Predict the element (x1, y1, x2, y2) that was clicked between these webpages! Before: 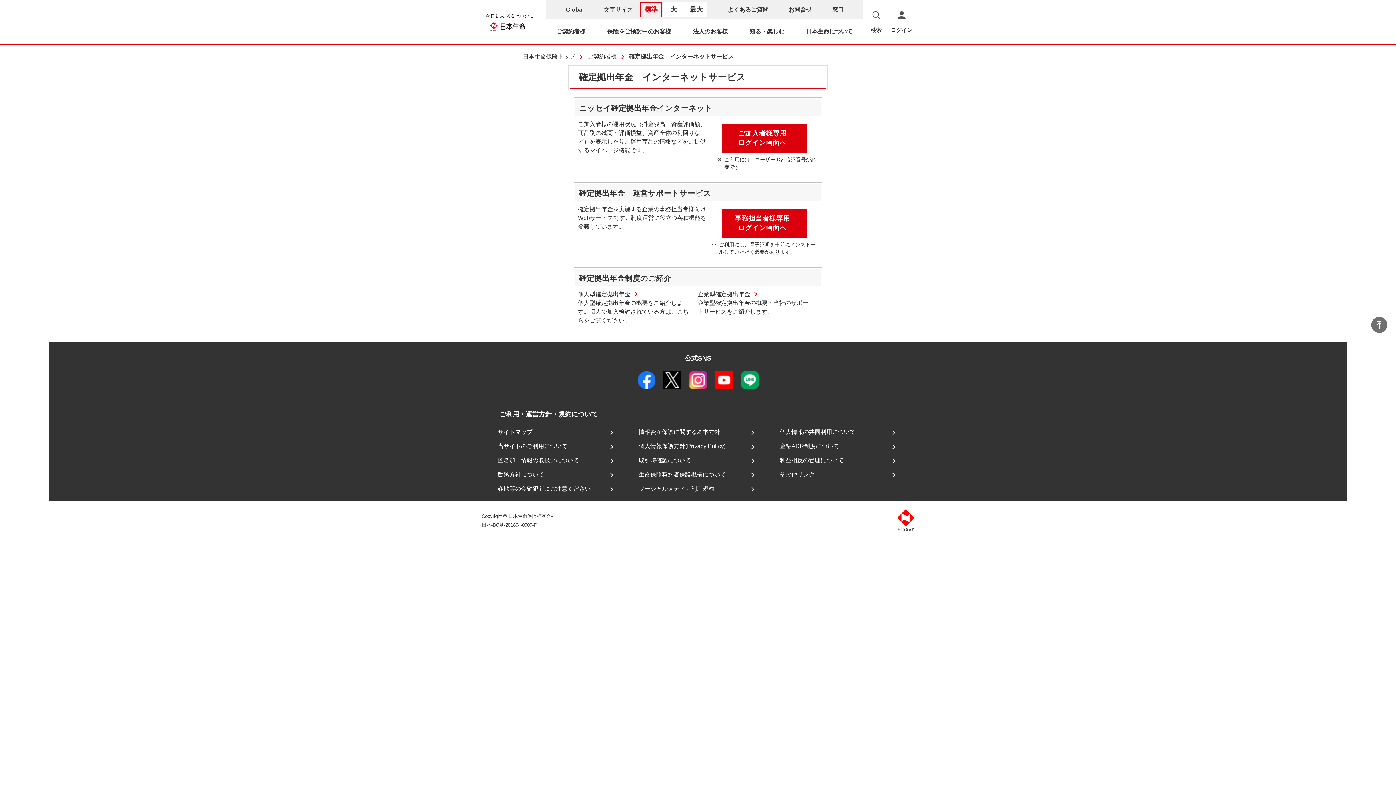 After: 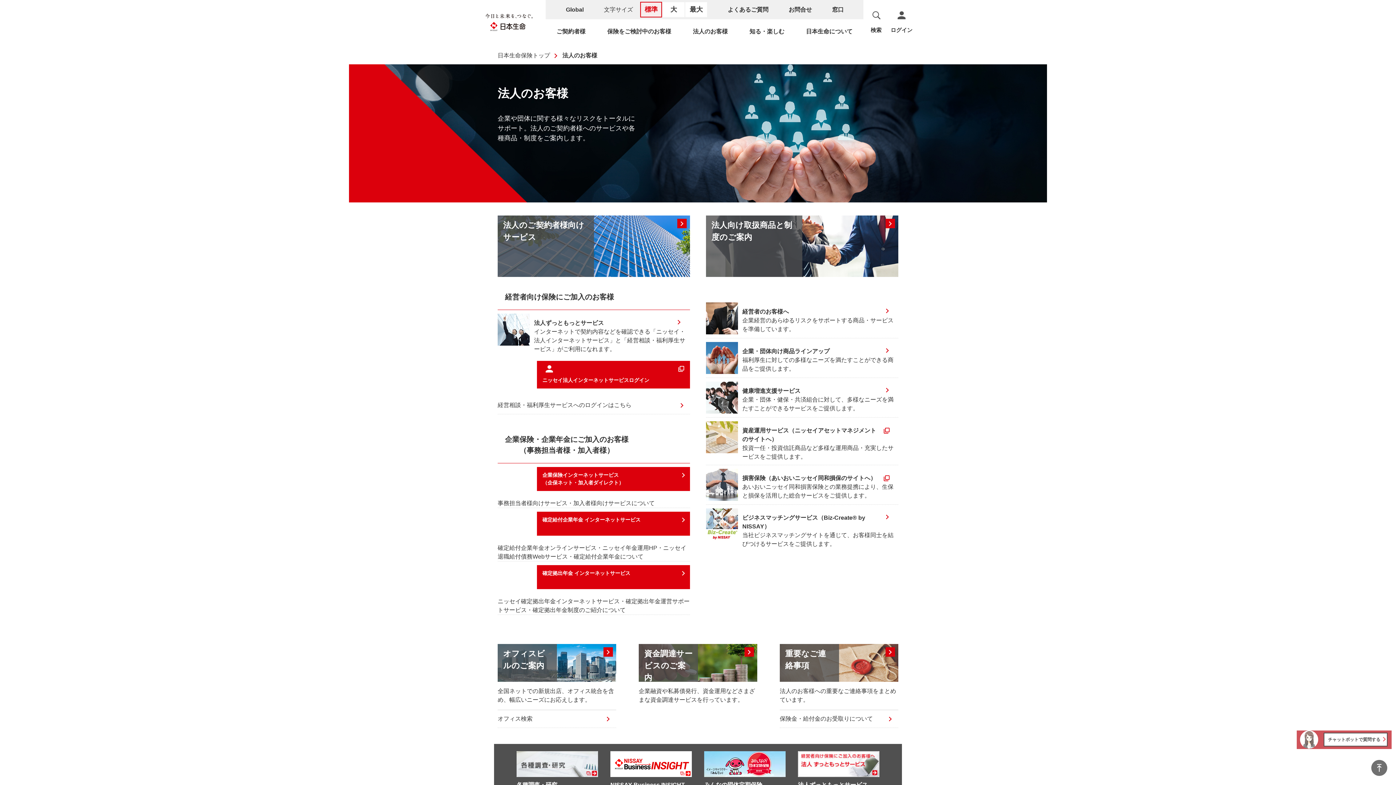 Action: bbox: (682, 19, 738, 44) label: 法人のお客様